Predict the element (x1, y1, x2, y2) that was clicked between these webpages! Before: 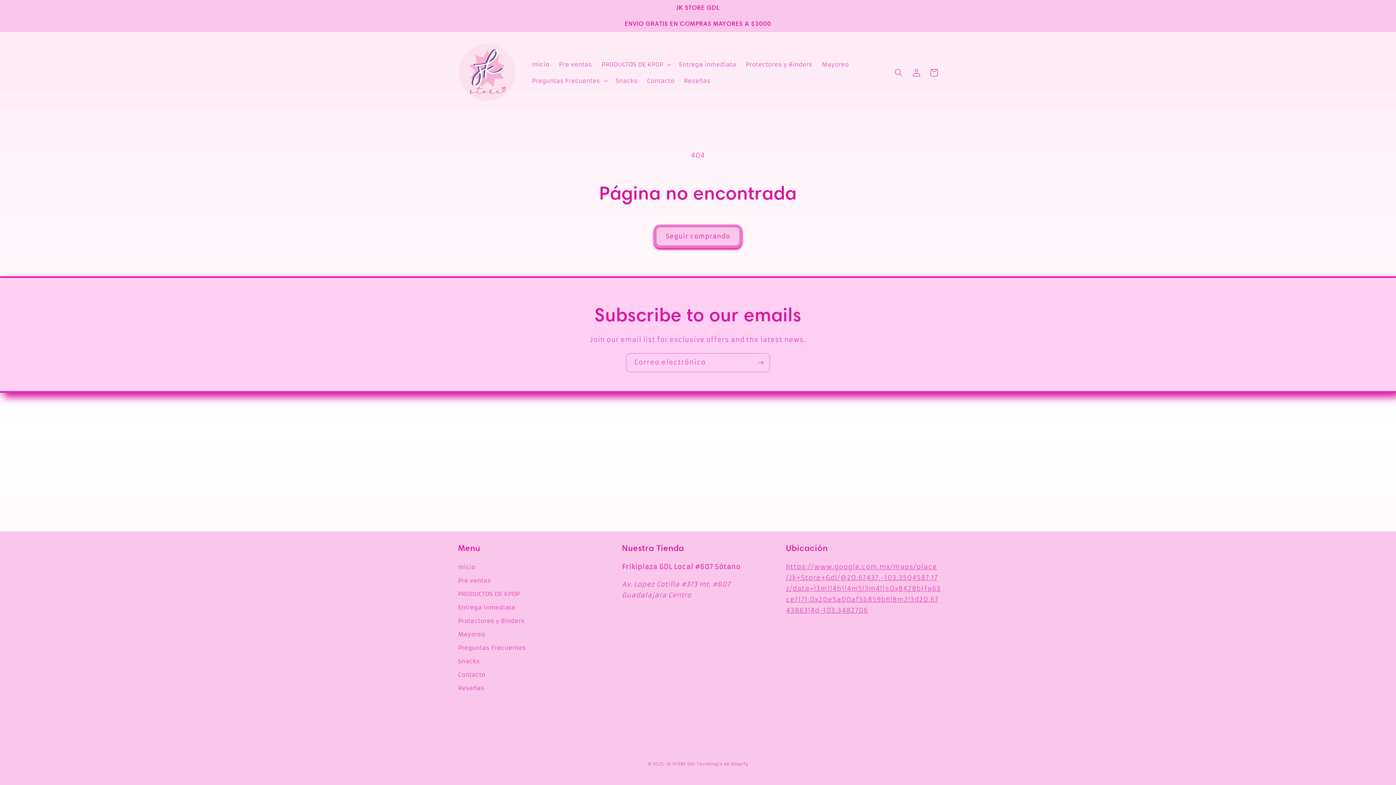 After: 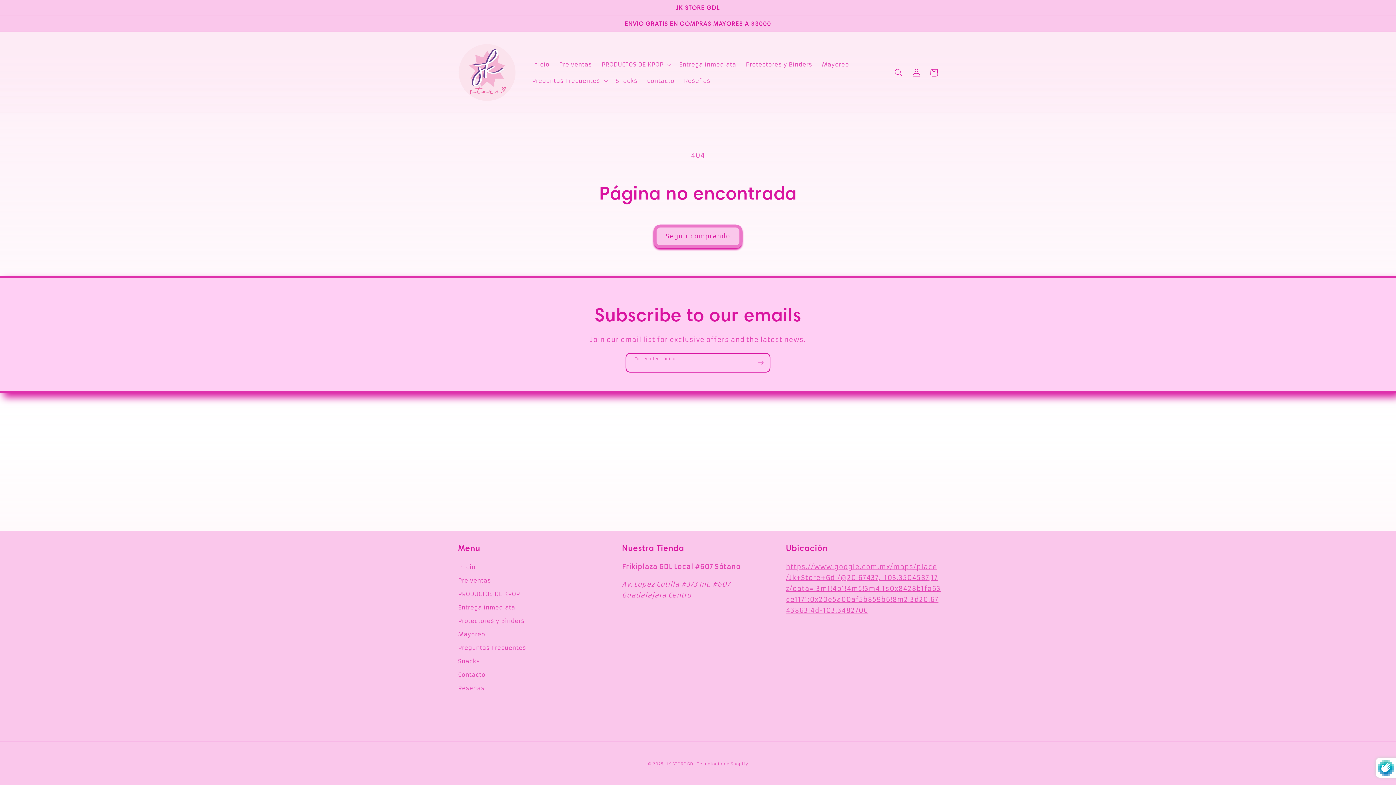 Action: bbox: (752, 353, 769, 372) label: Suscribirse